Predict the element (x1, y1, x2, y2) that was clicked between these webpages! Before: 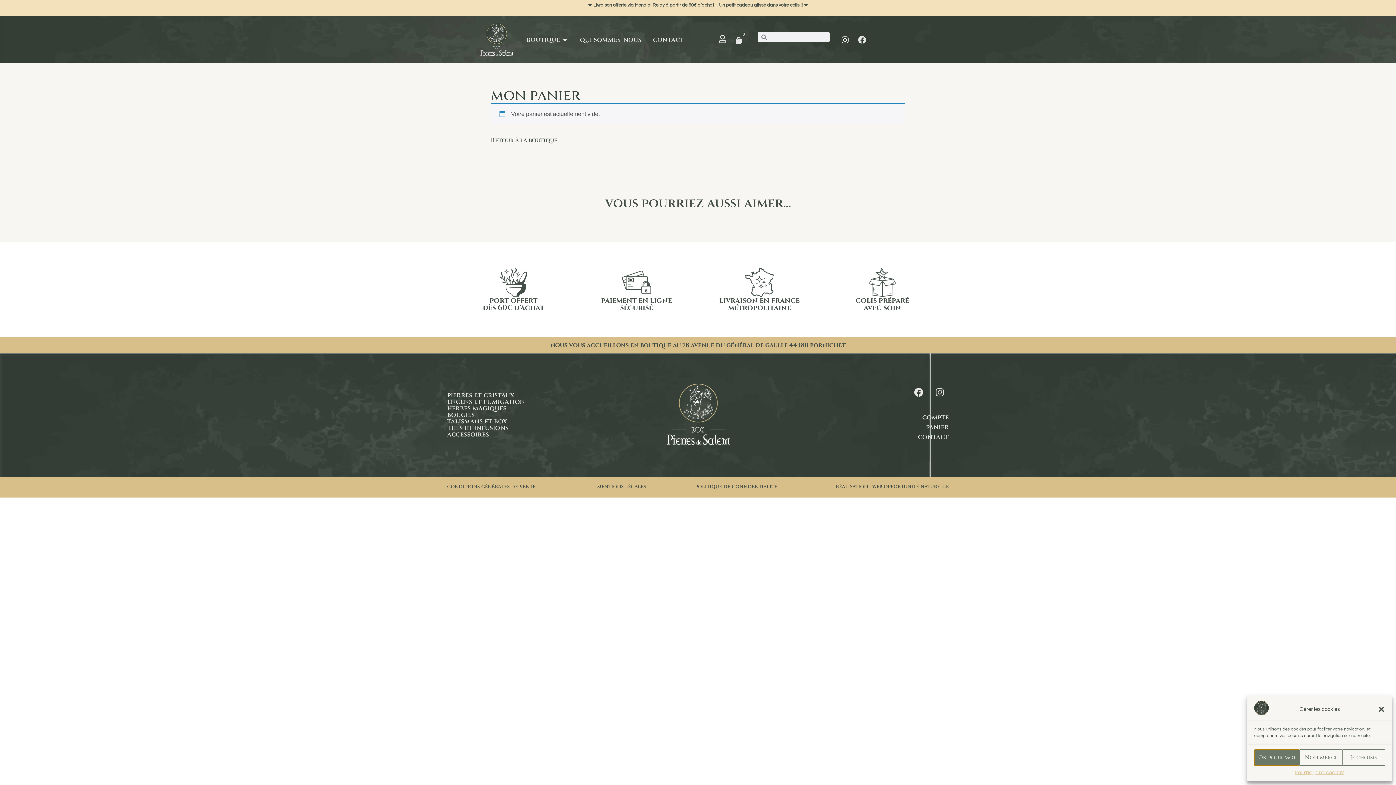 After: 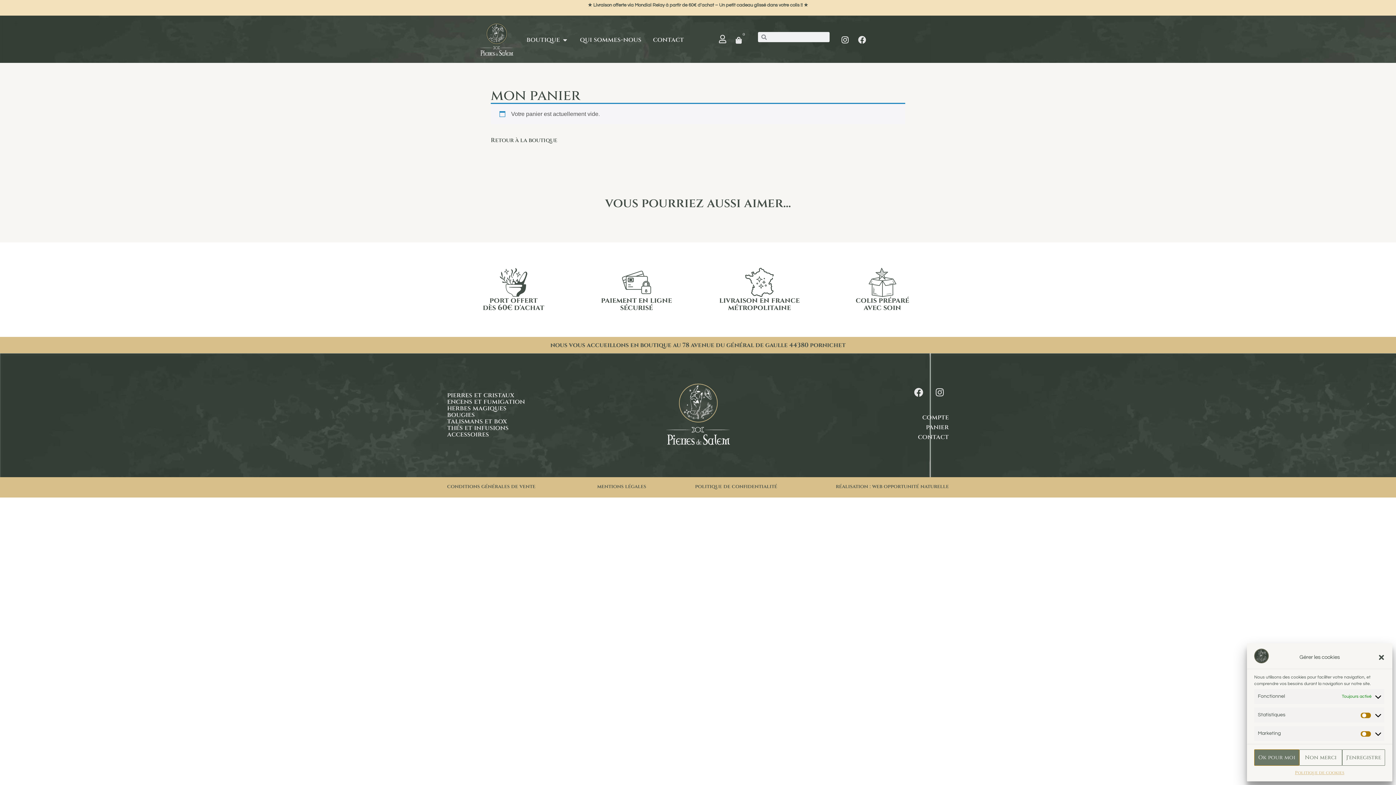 Action: label: Je choisis bbox: (1342, 749, 1385, 766)